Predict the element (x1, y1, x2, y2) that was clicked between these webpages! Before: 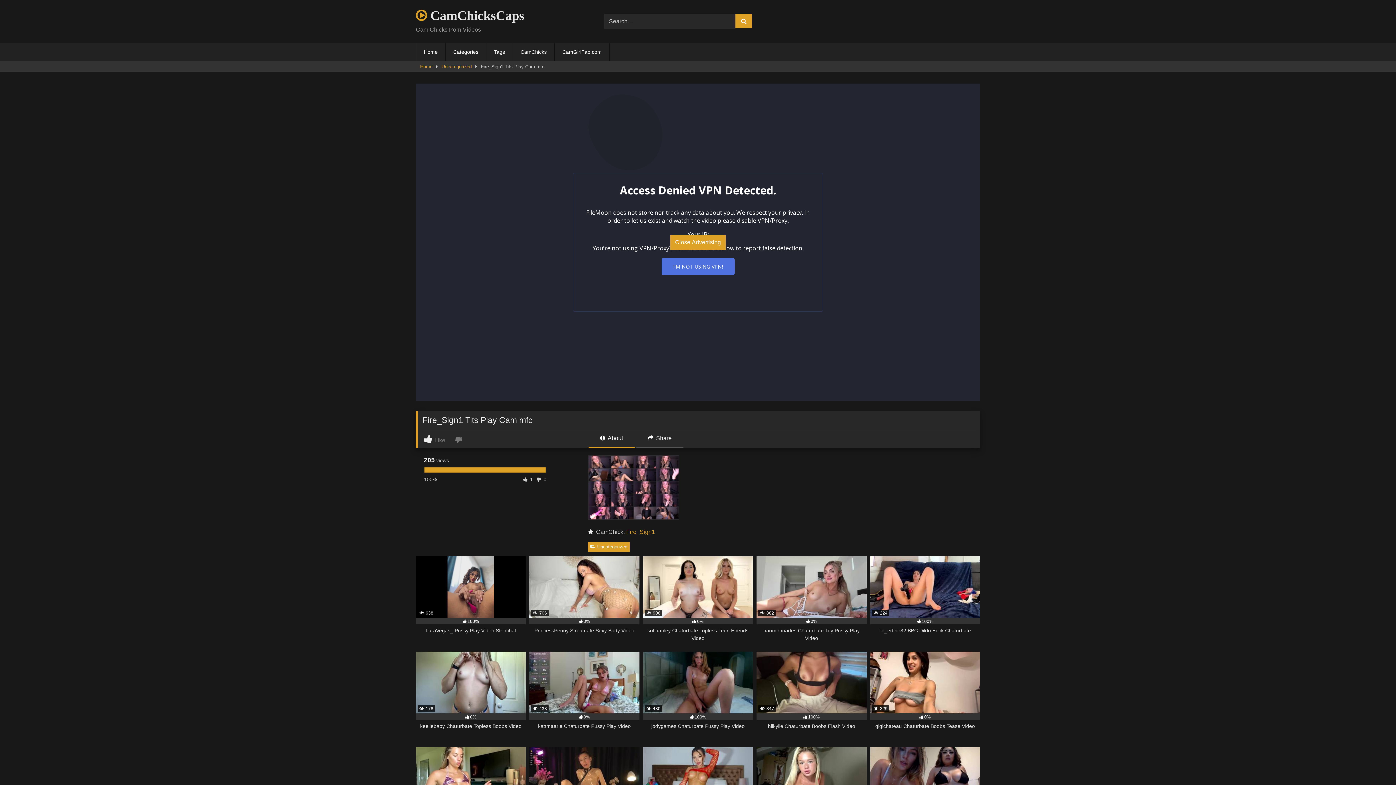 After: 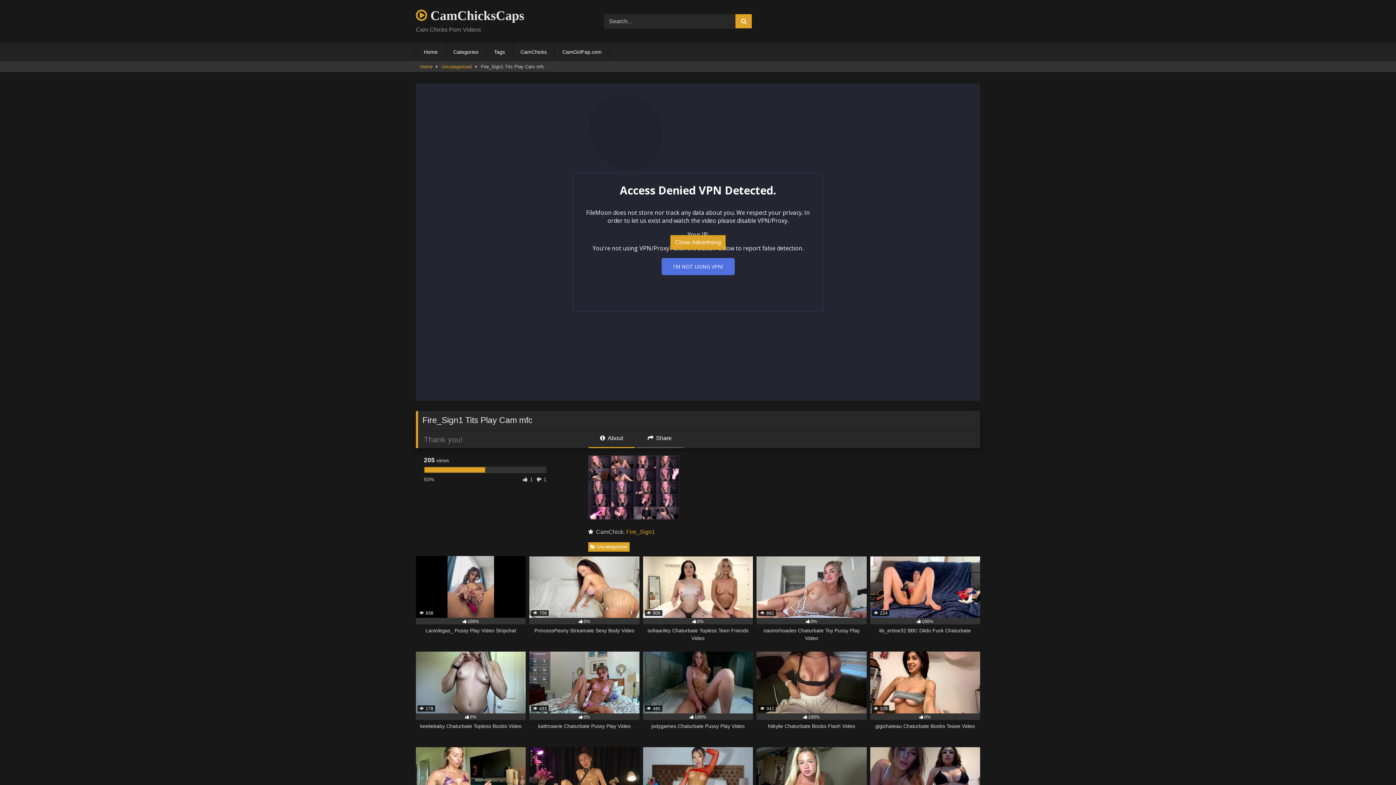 Action: bbox: (455, 435, 463, 443)